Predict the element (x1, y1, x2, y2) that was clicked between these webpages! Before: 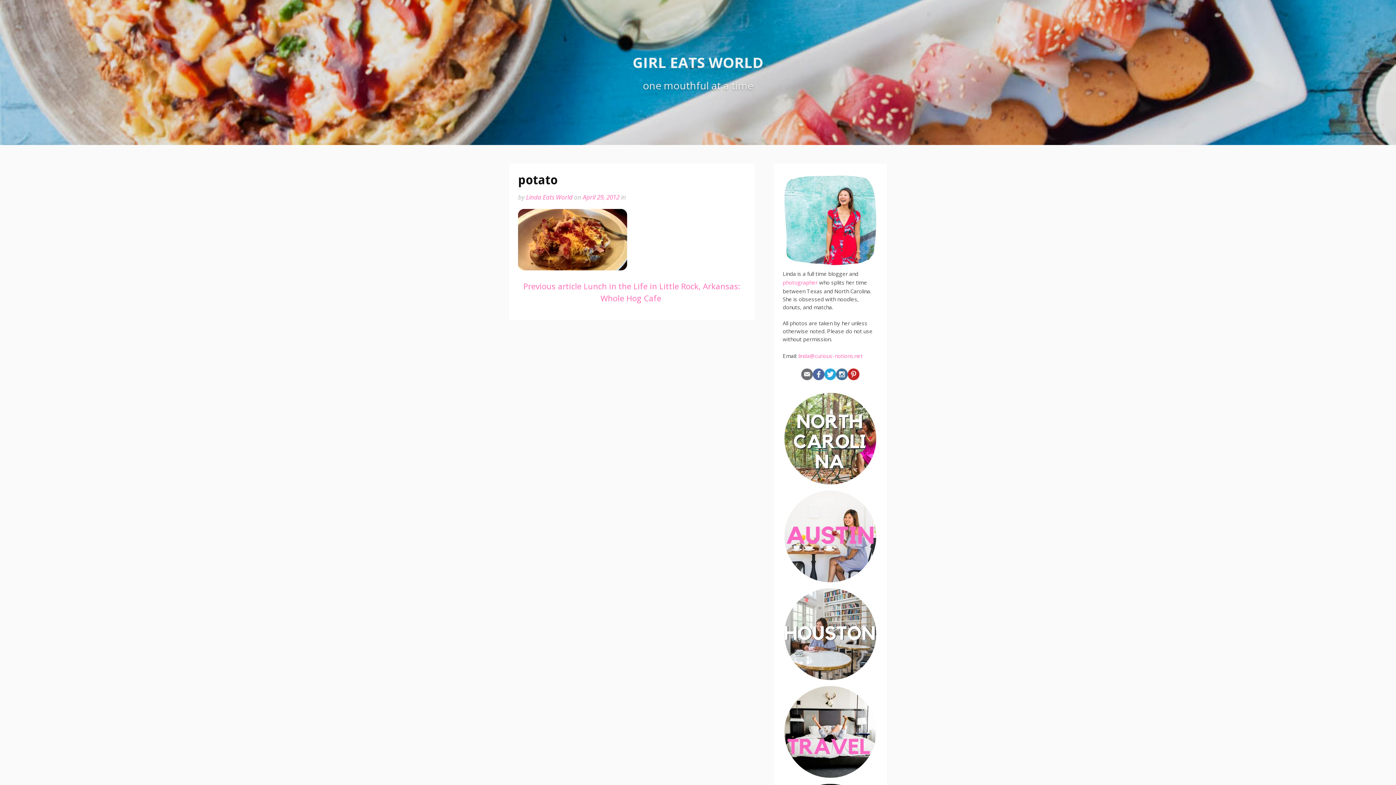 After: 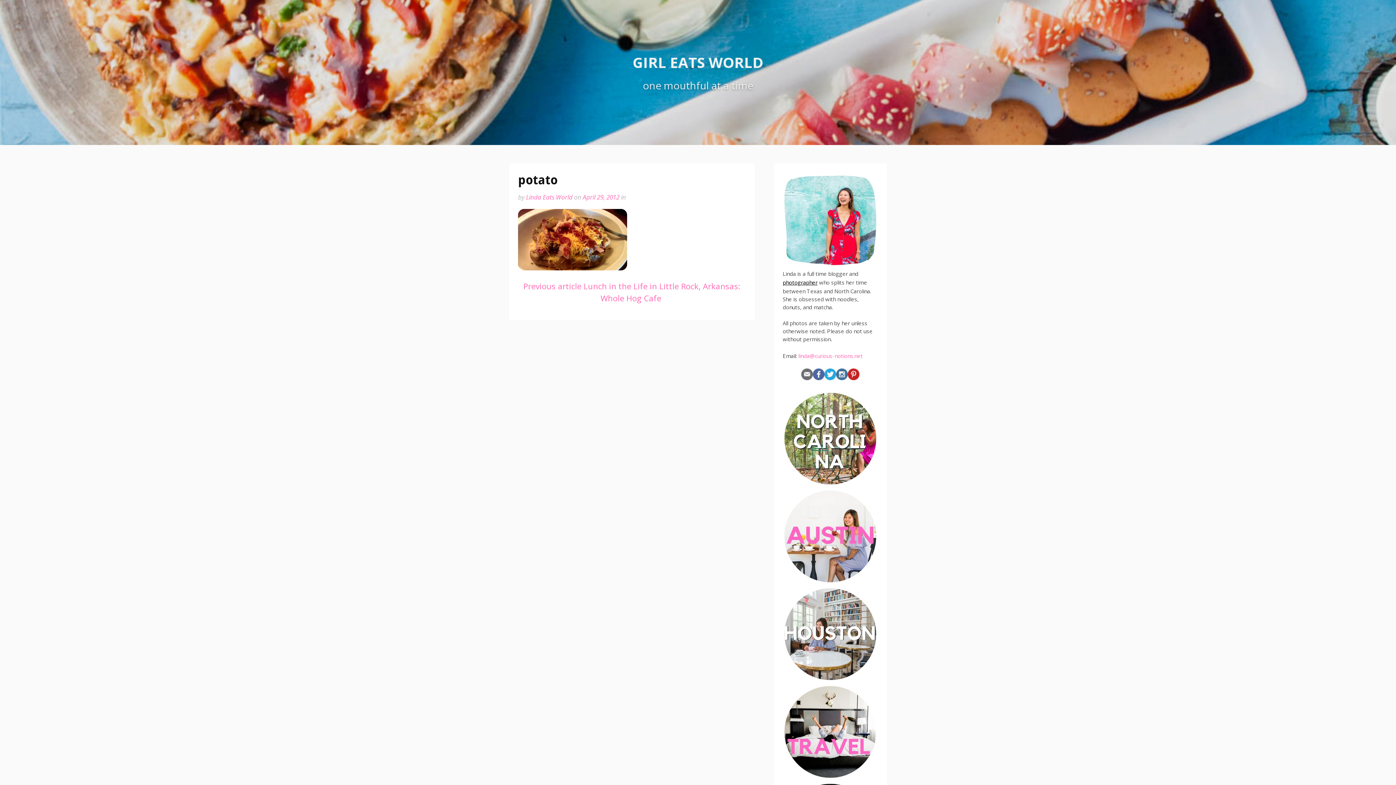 Action: bbox: (782, 278, 817, 286) label: photographer